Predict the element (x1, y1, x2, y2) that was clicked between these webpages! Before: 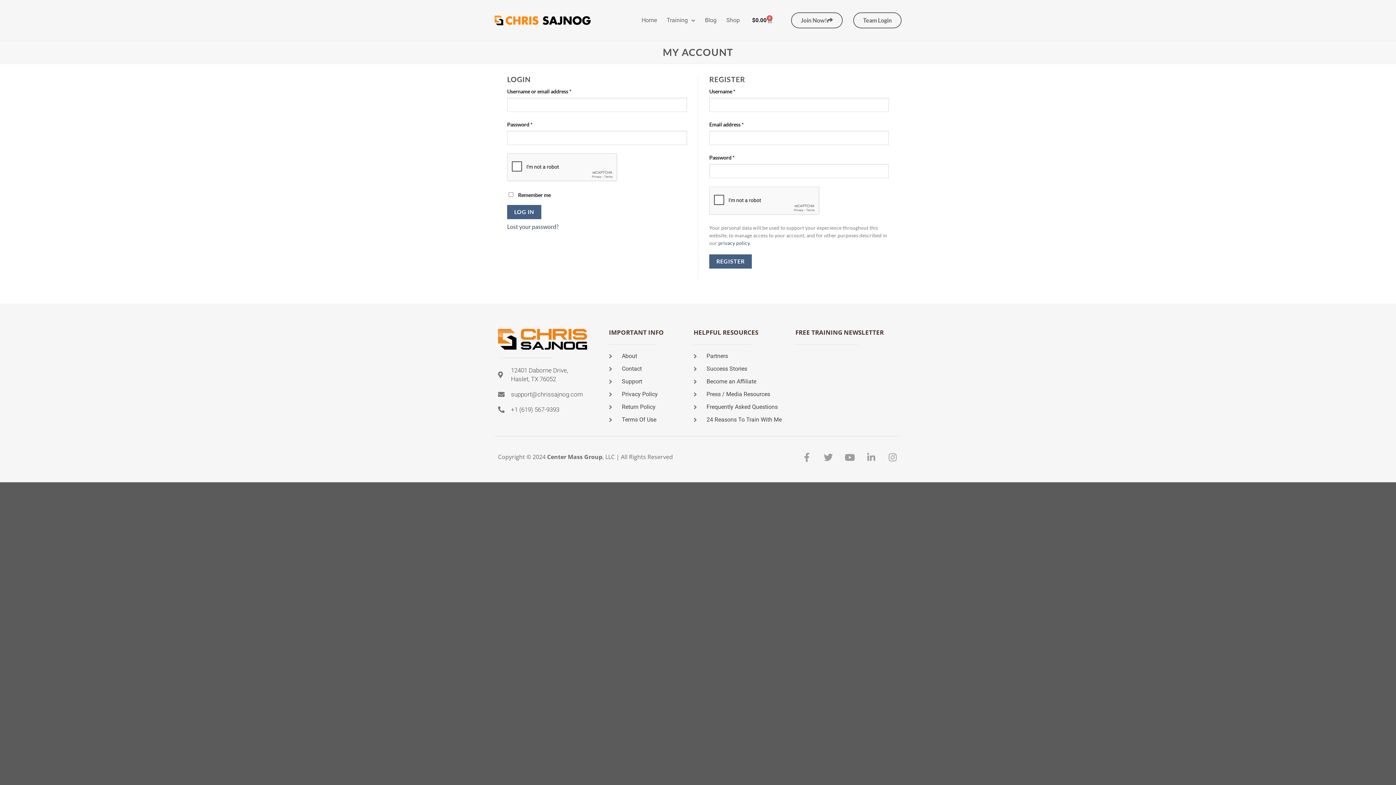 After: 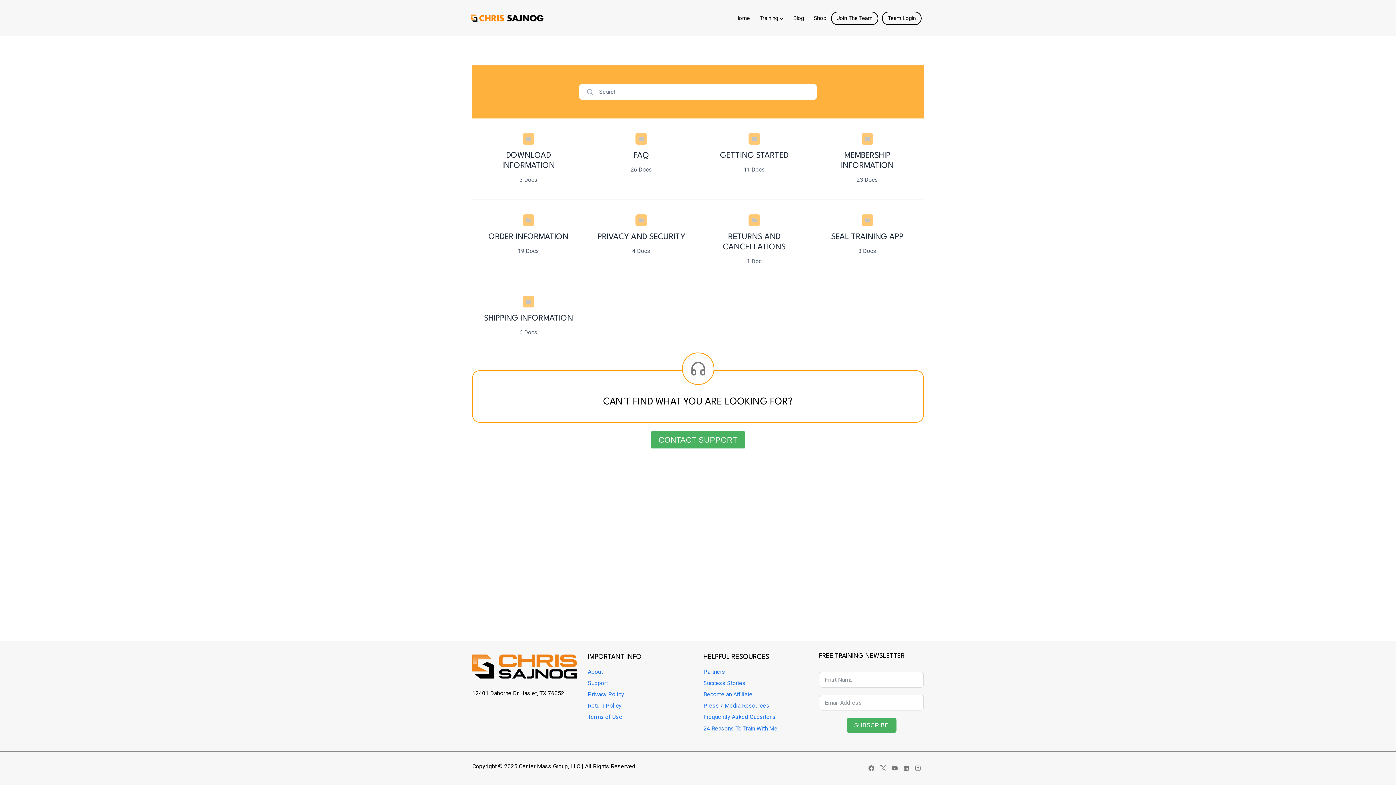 Action: label: Support bbox: (609, 378, 686, 385)